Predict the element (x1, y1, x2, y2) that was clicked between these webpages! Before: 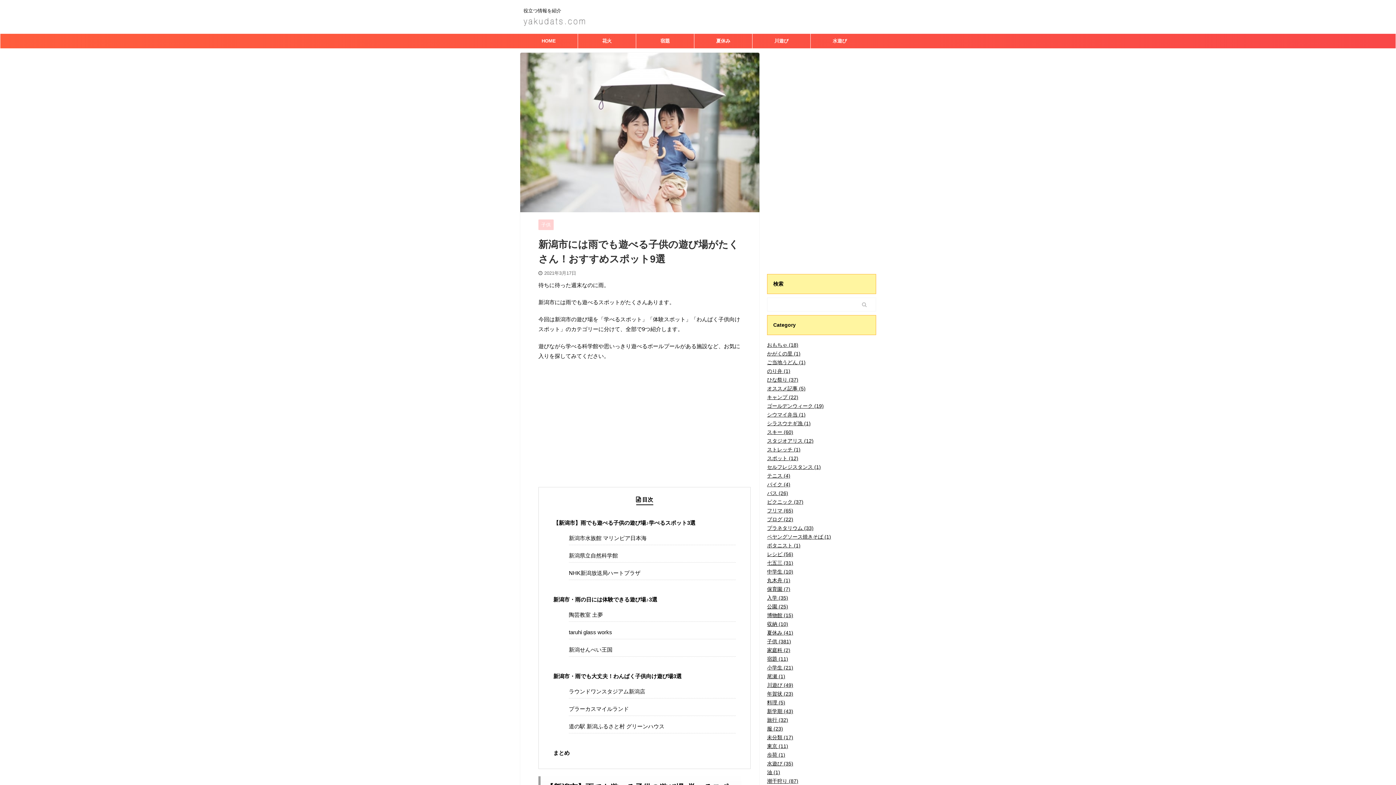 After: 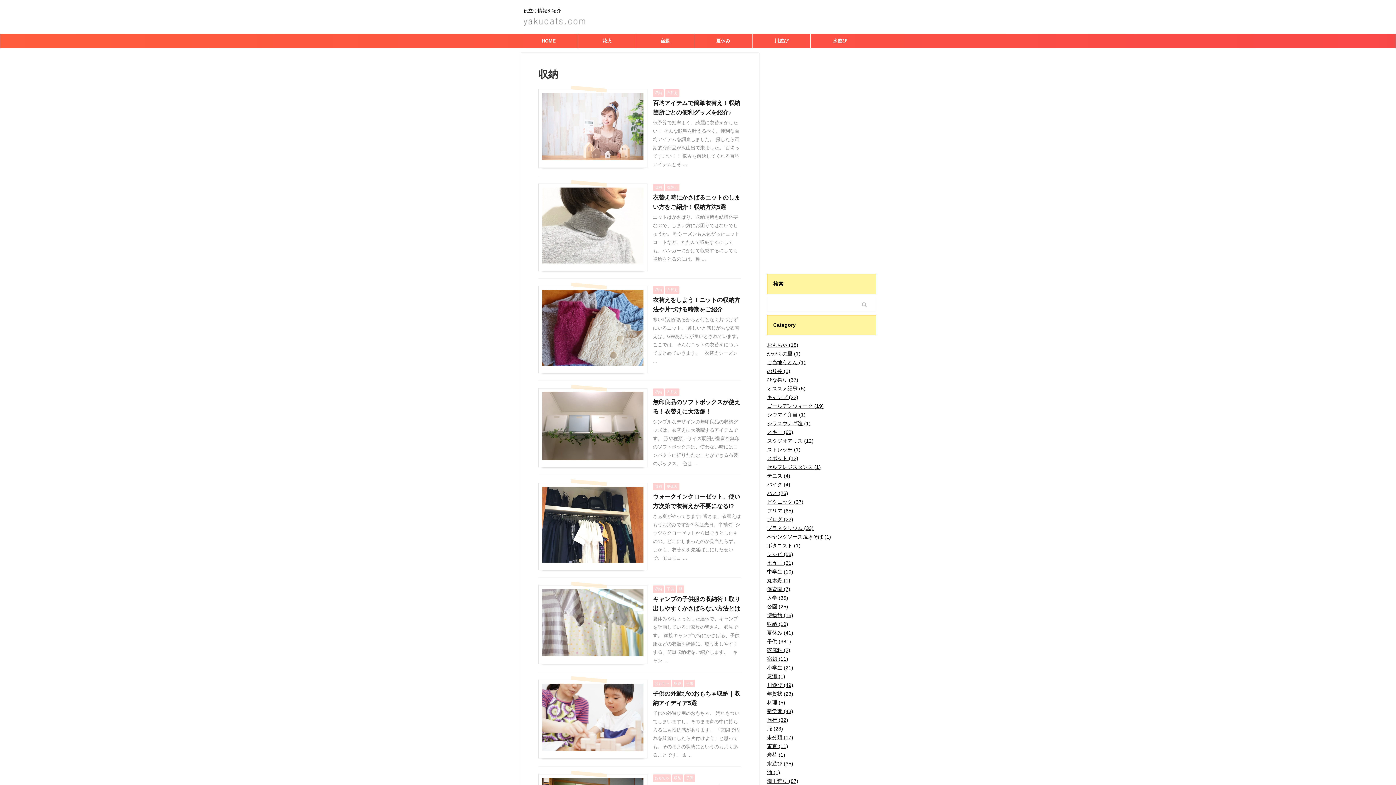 Action: label: 収納 (10) bbox: (767, 621, 788, 627)